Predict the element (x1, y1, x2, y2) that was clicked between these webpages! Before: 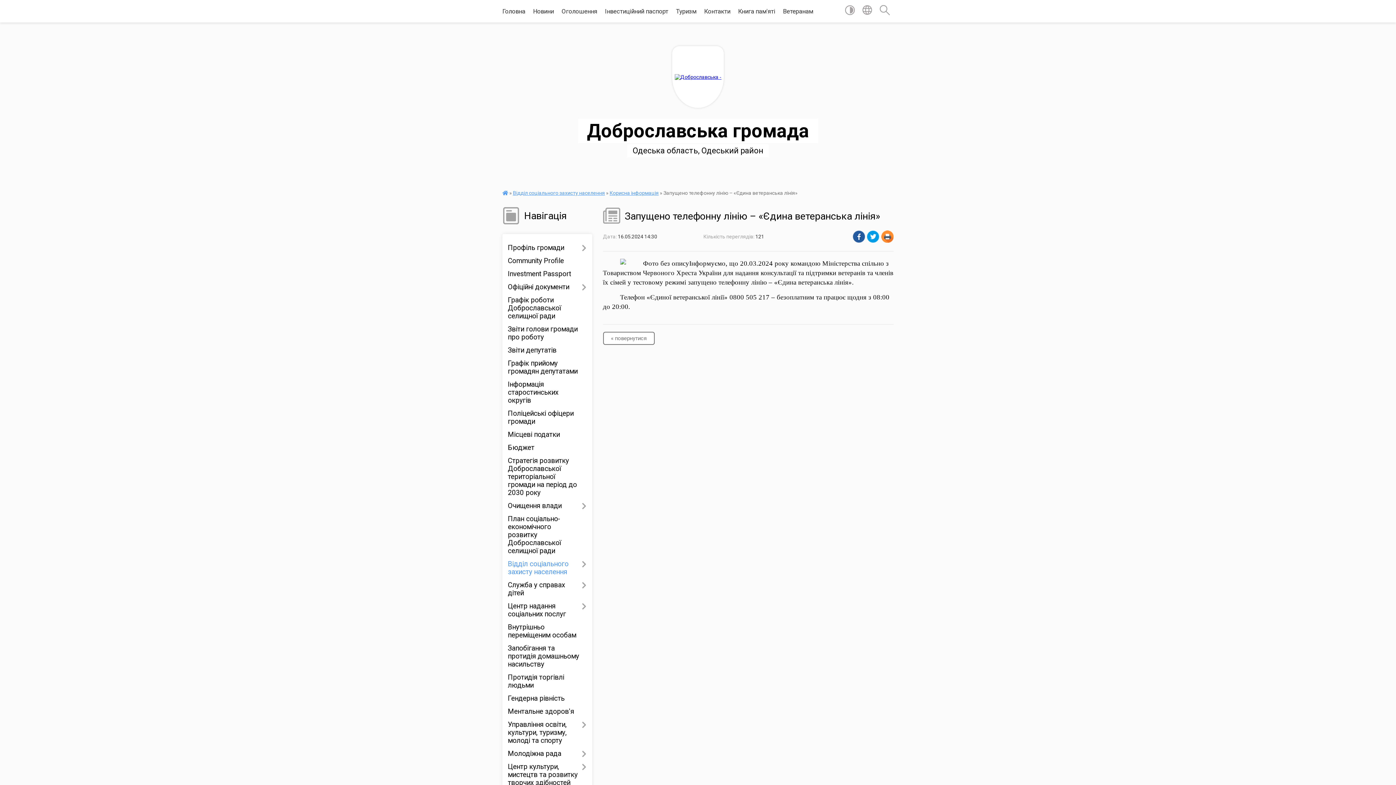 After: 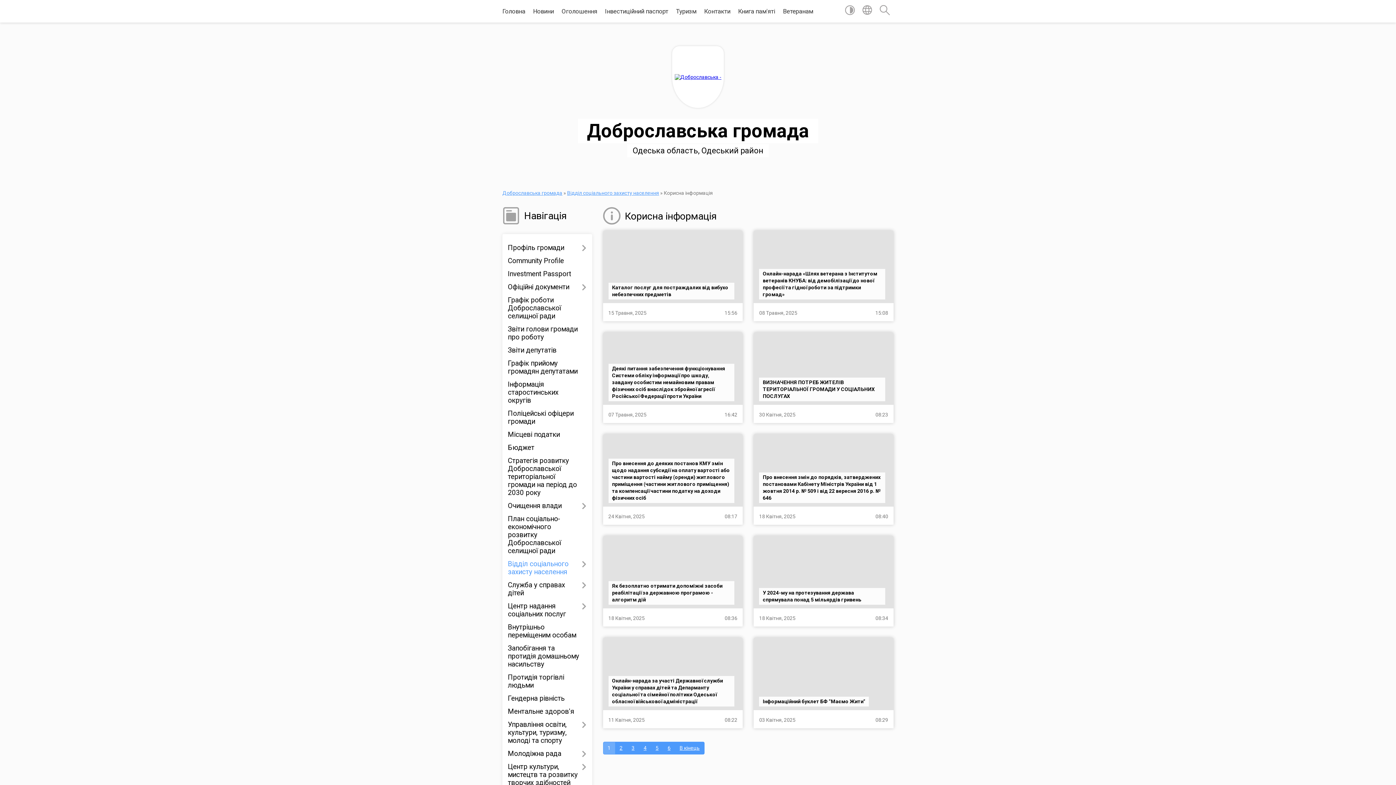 Action: label: « повернутися bbox: (603, 332, 654, 345)